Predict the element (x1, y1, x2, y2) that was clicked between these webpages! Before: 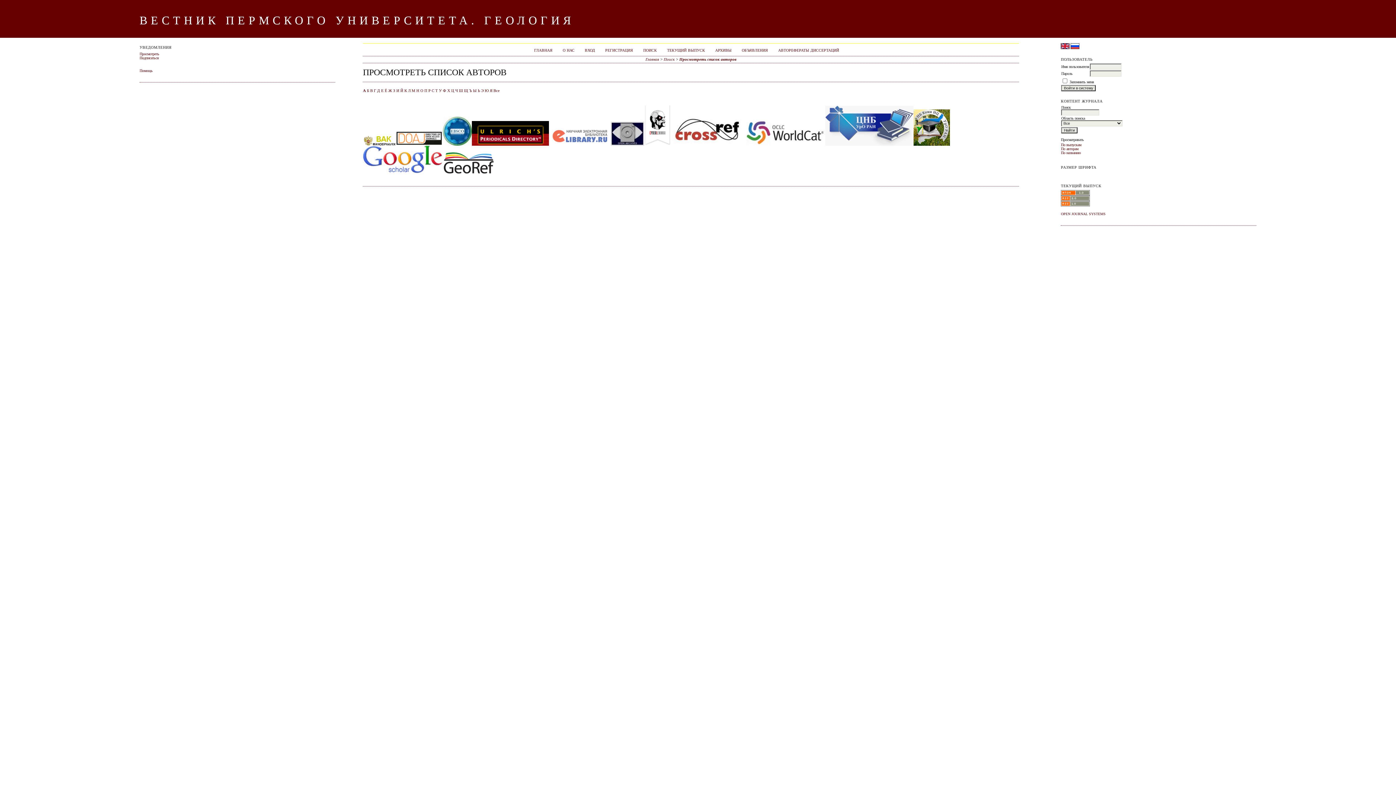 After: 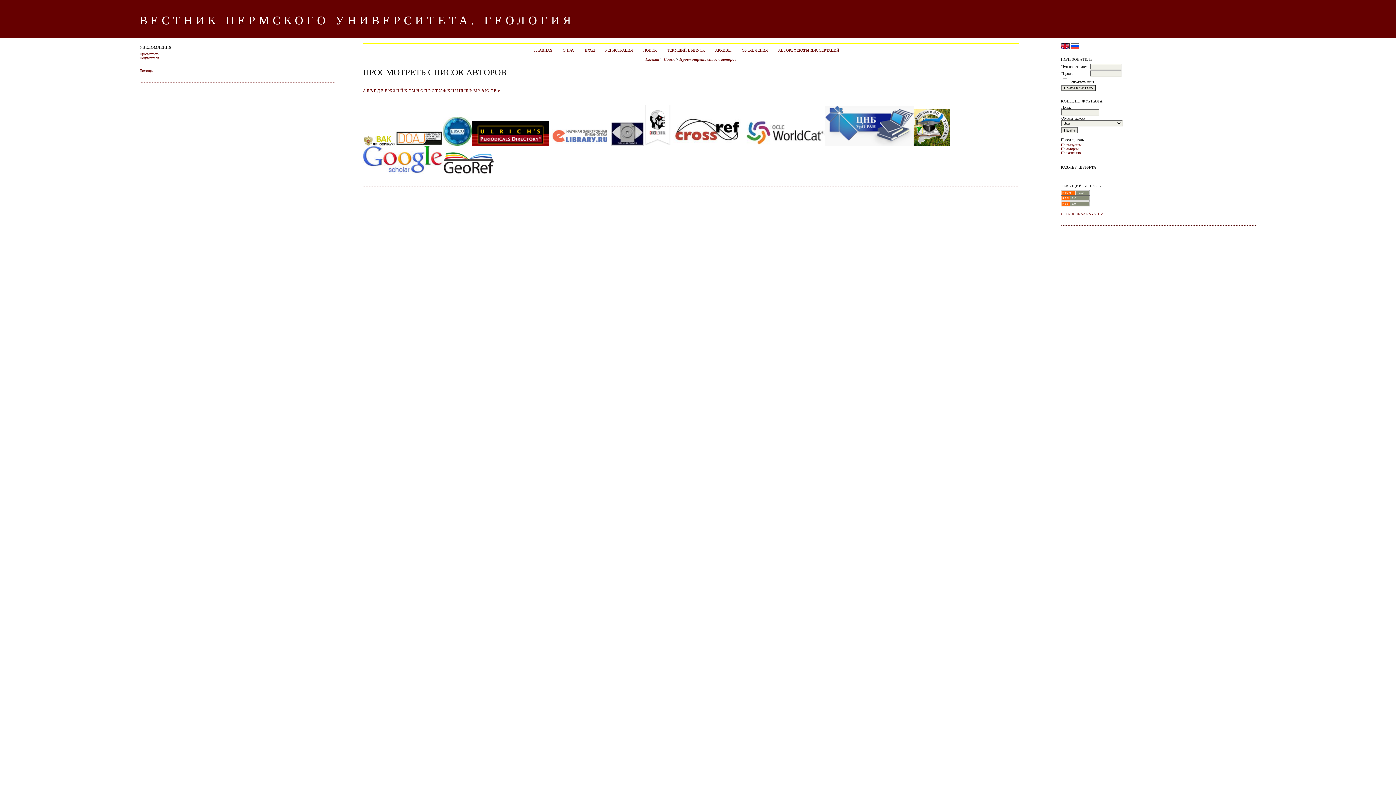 Action: label: Ш bbox: (459, 88, 463, 92)